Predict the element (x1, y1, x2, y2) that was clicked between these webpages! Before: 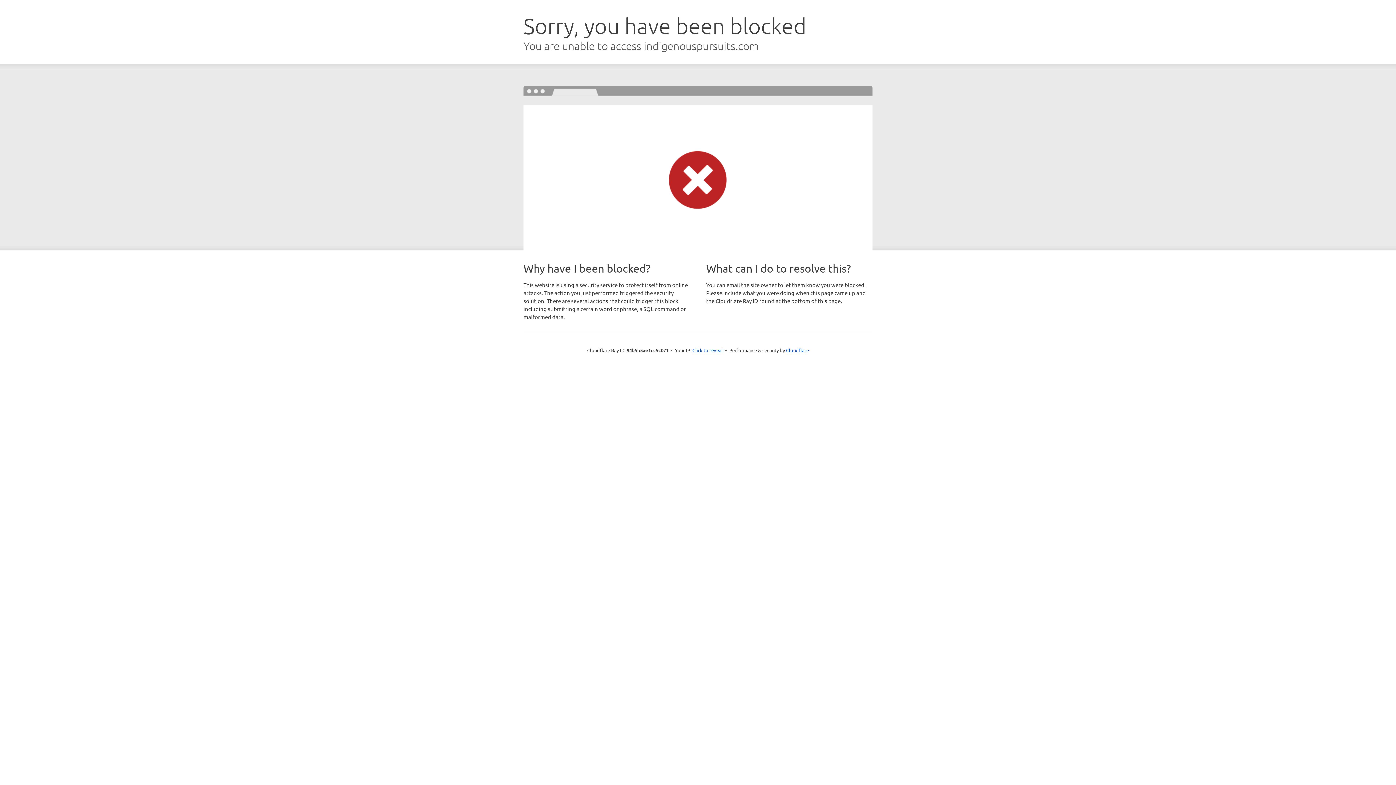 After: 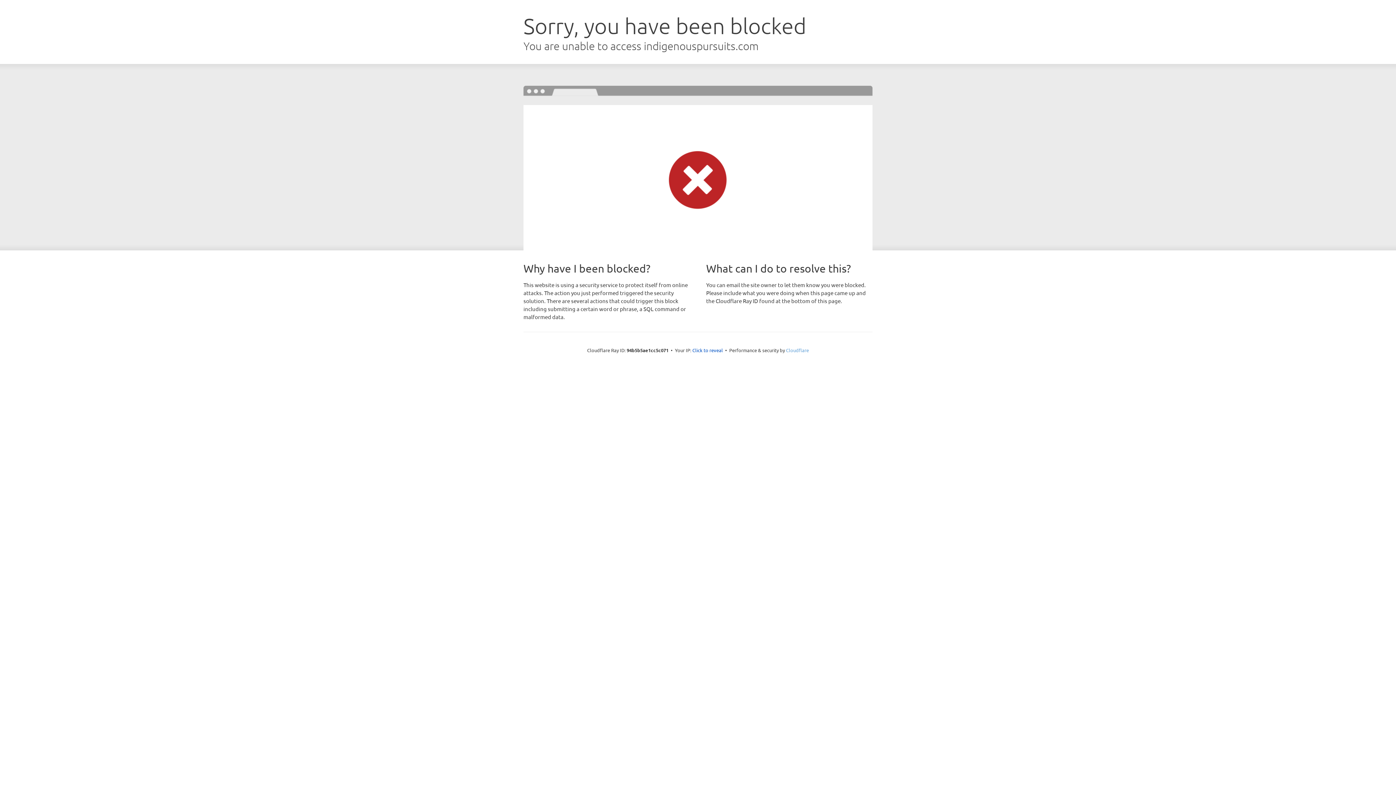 Action: bbox: (786, 347, 809, 353) label: Cloudflare